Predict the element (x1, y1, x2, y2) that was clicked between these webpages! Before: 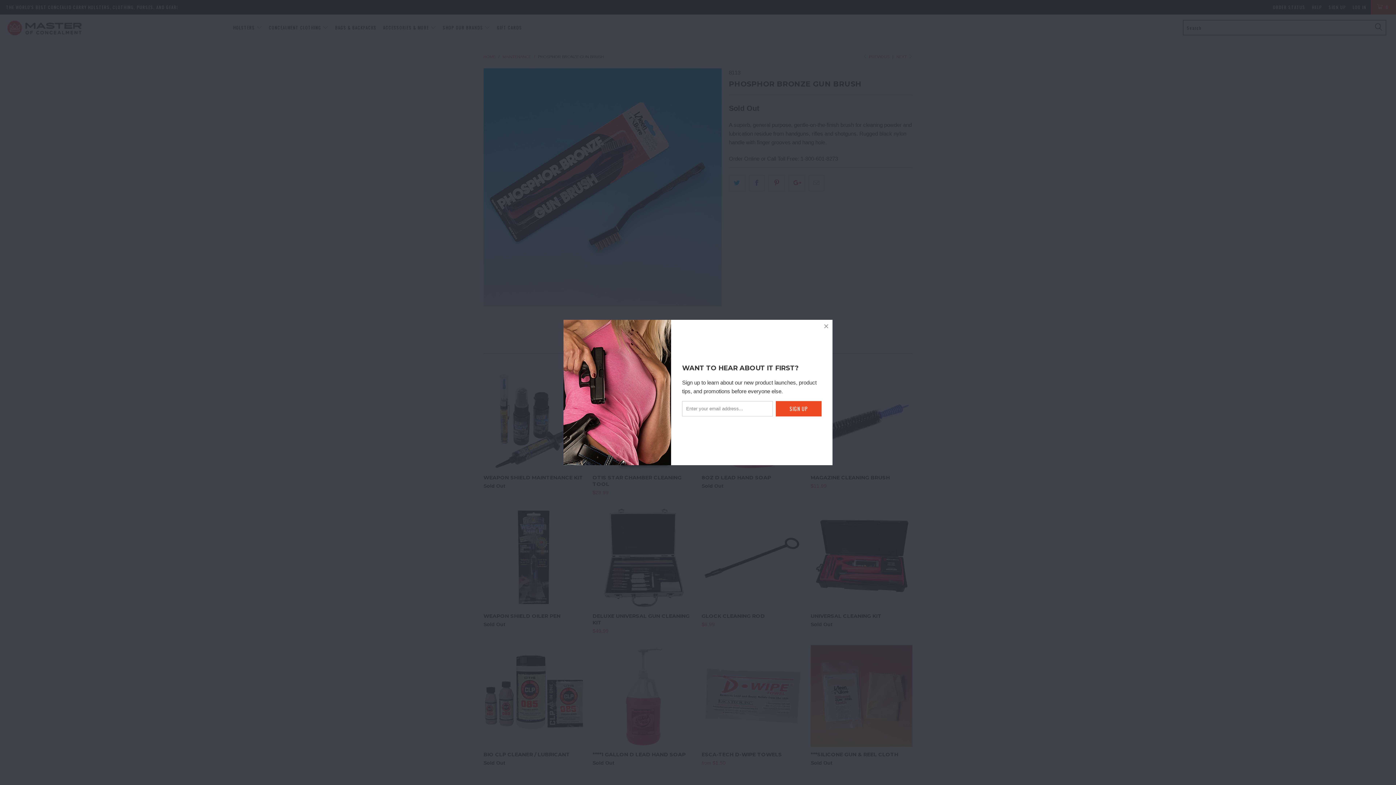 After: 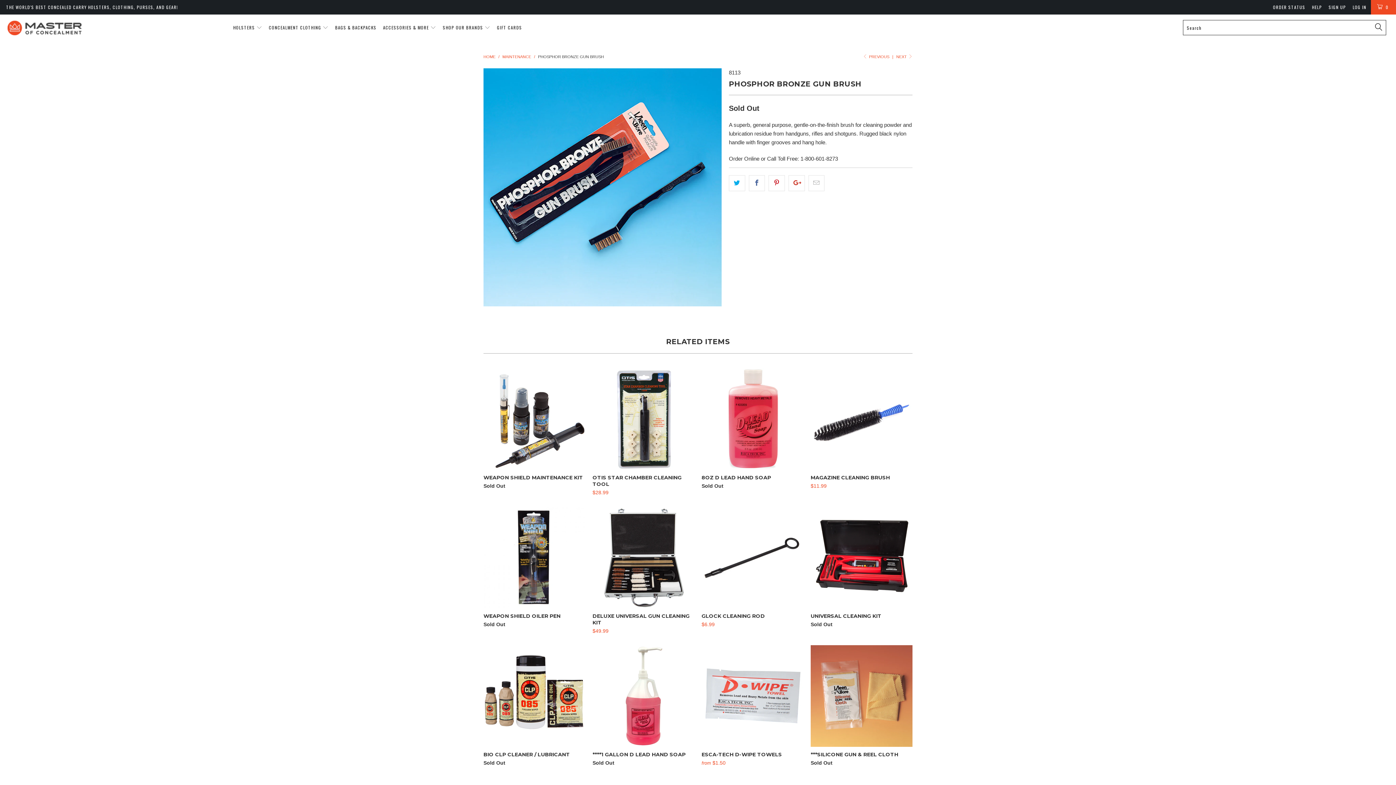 Action: bbox: (820, 319, 832, 332)